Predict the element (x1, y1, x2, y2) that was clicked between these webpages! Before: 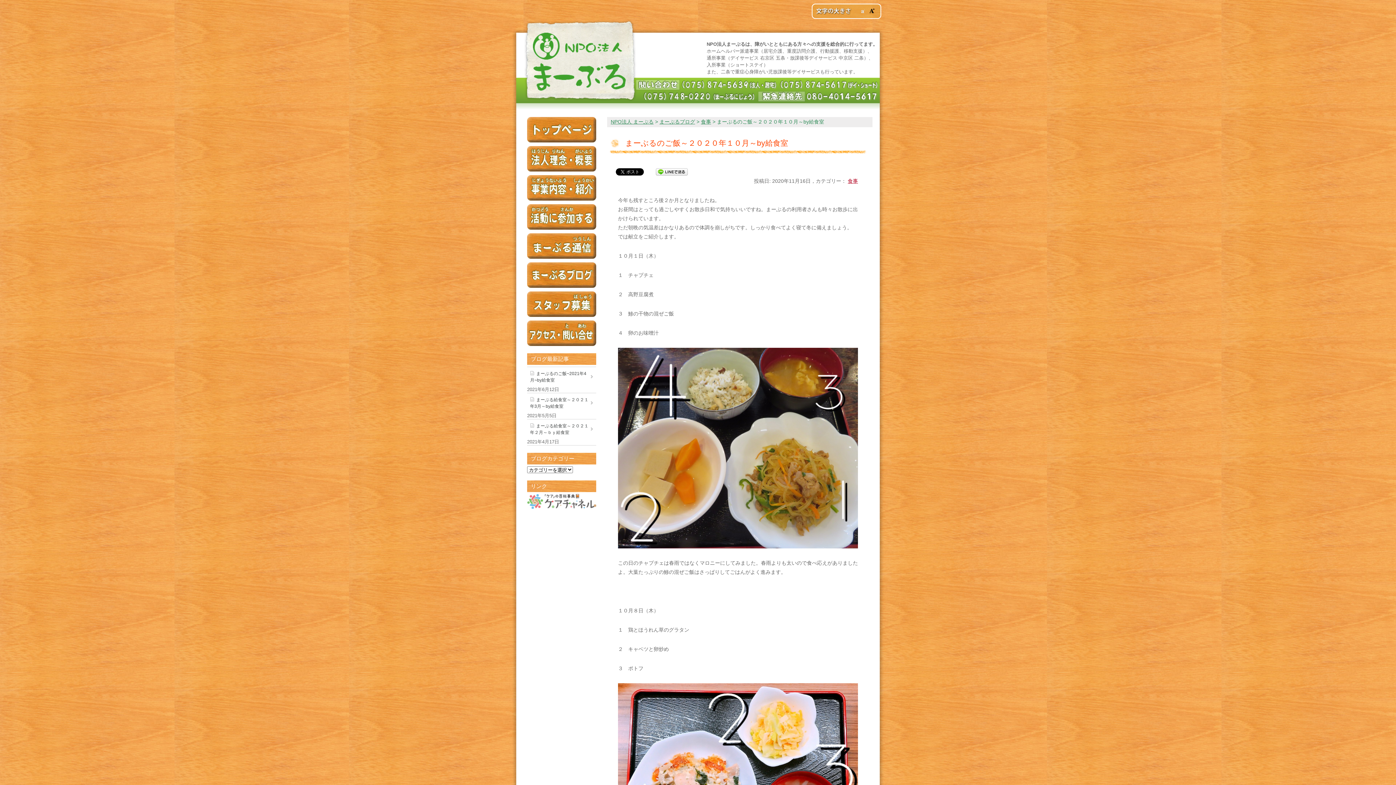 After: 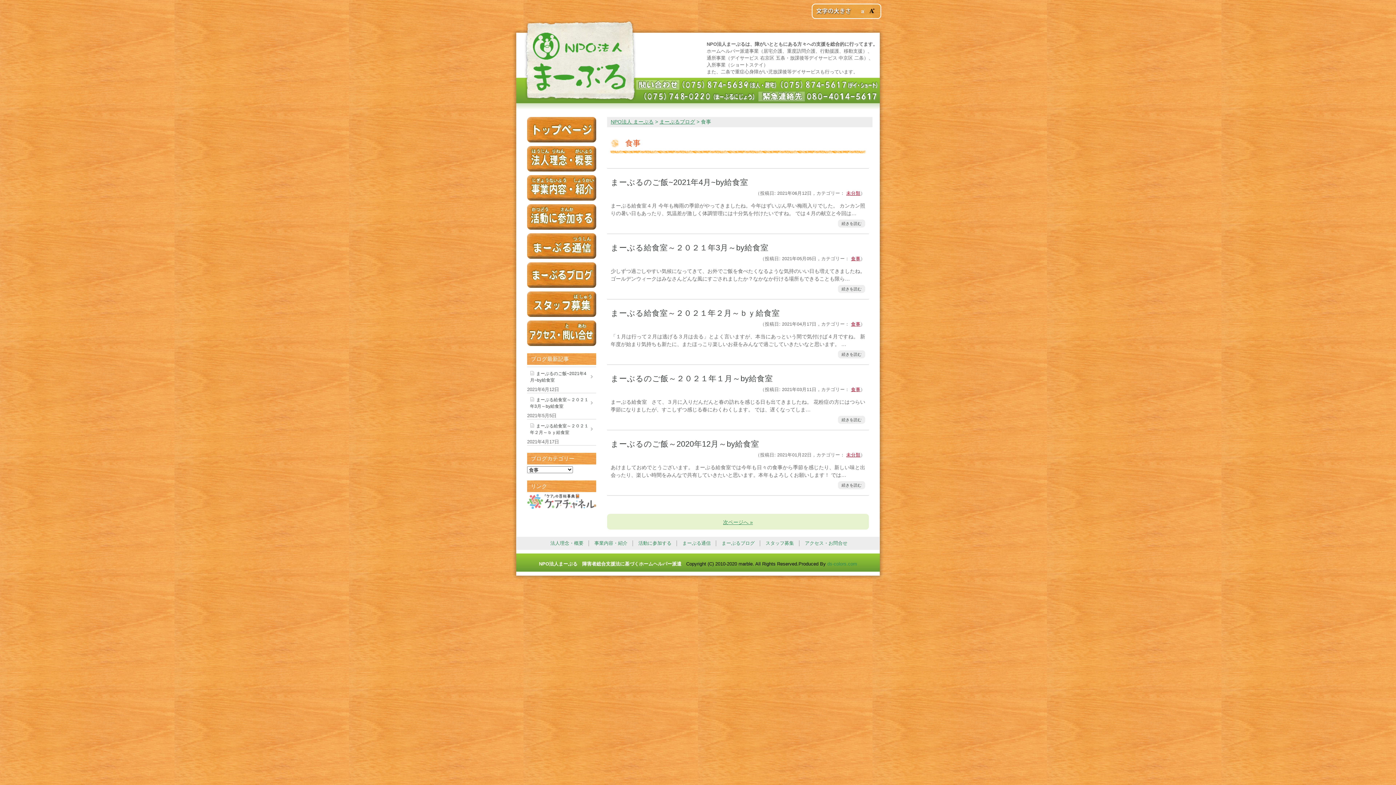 Action: bbox: (848, 178, 858, 184) label: 食事